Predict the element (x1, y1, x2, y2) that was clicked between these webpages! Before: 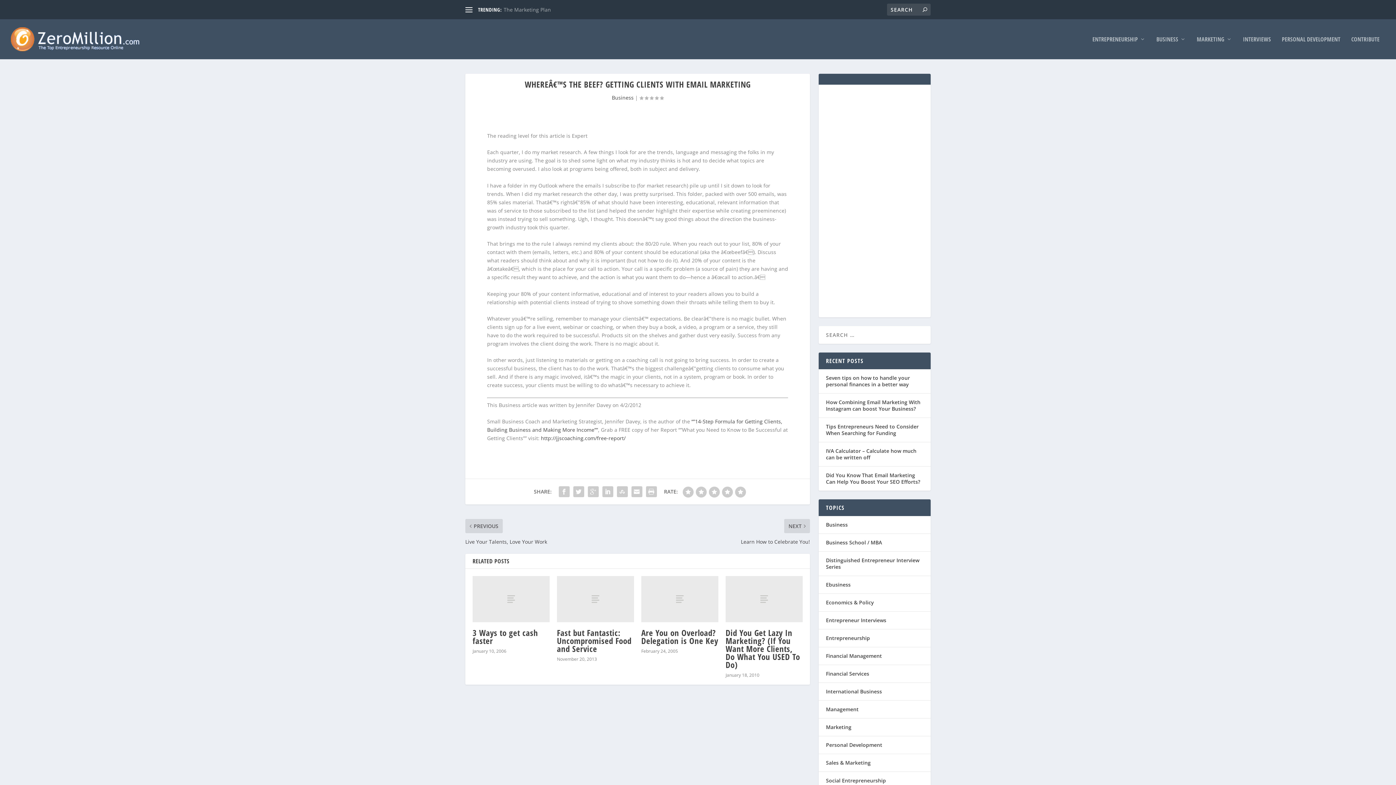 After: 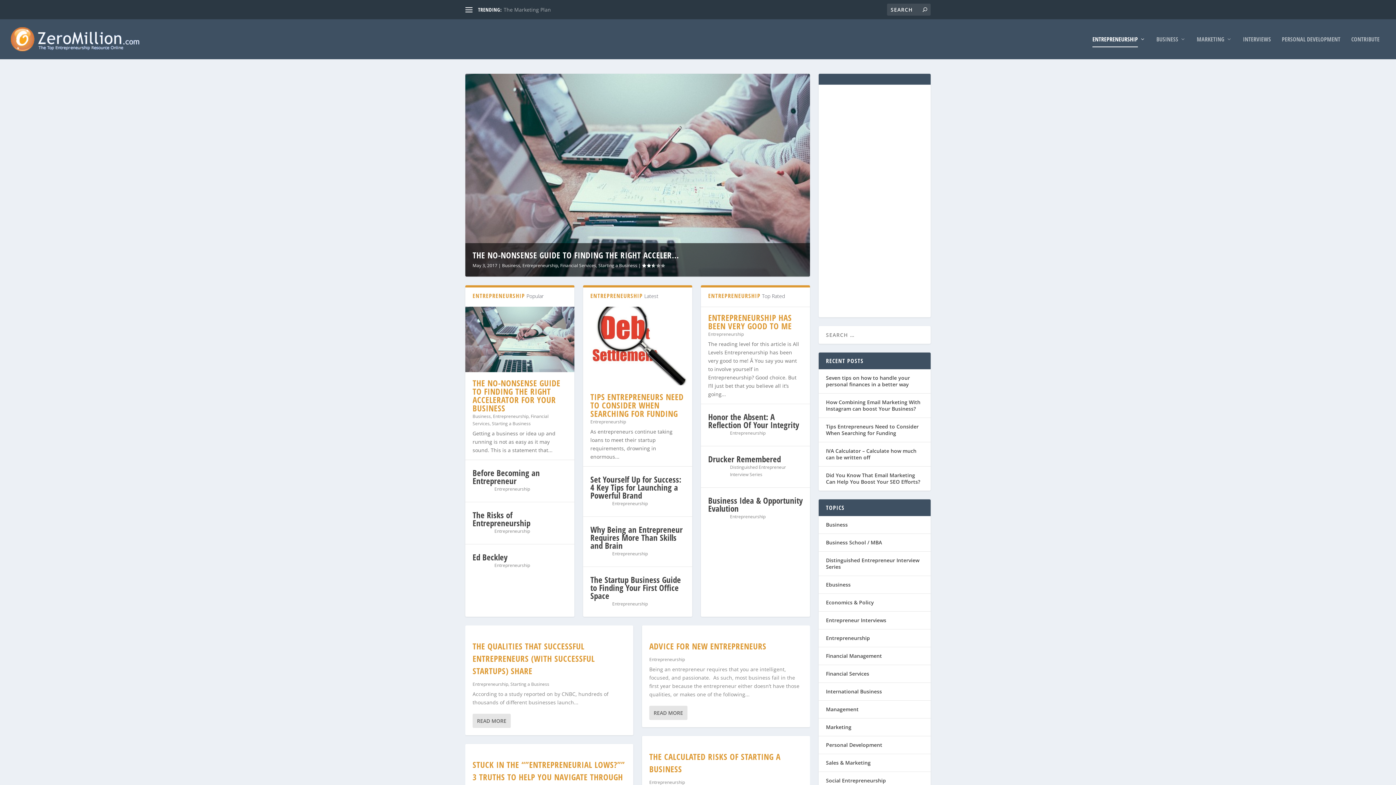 Action: bbox: (826, 634, 870, 641) label: Entrepreneurship